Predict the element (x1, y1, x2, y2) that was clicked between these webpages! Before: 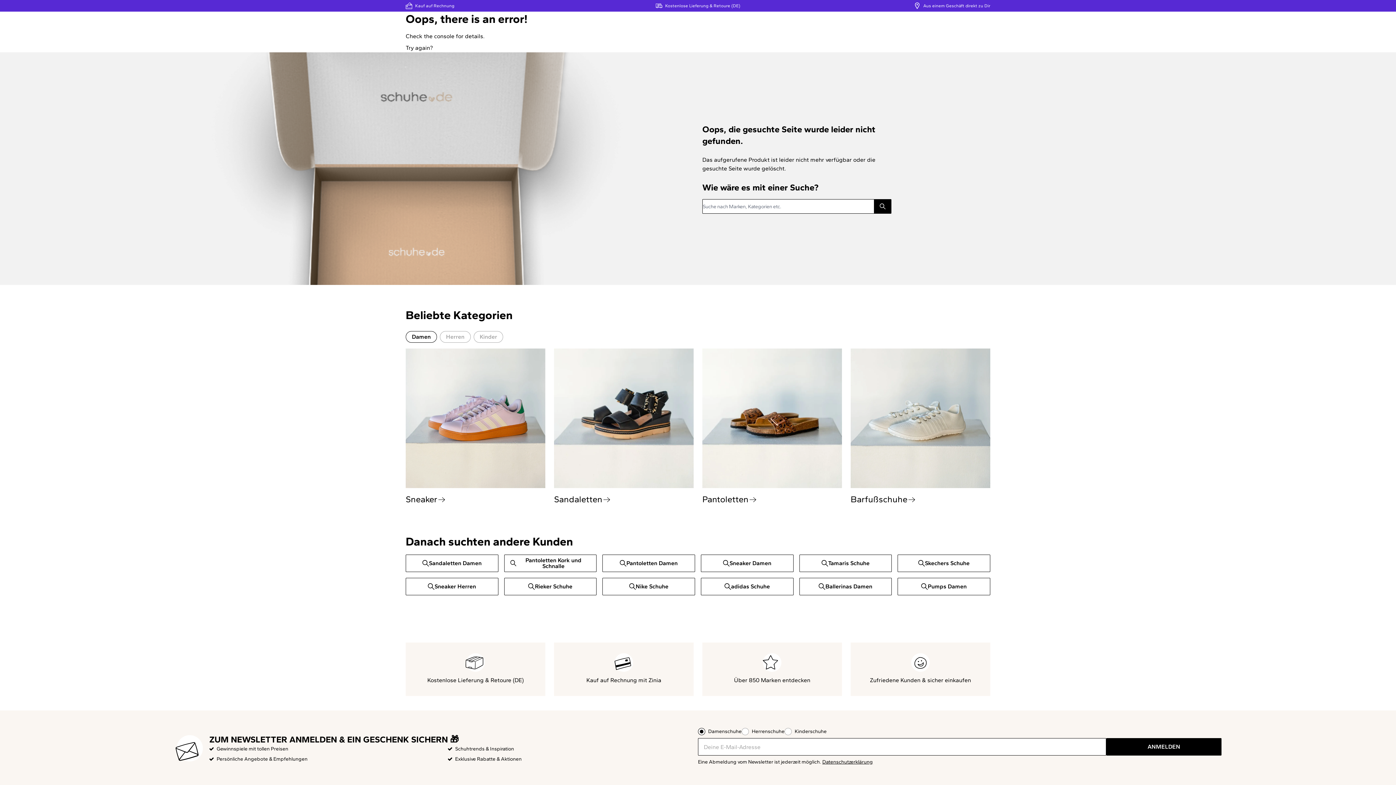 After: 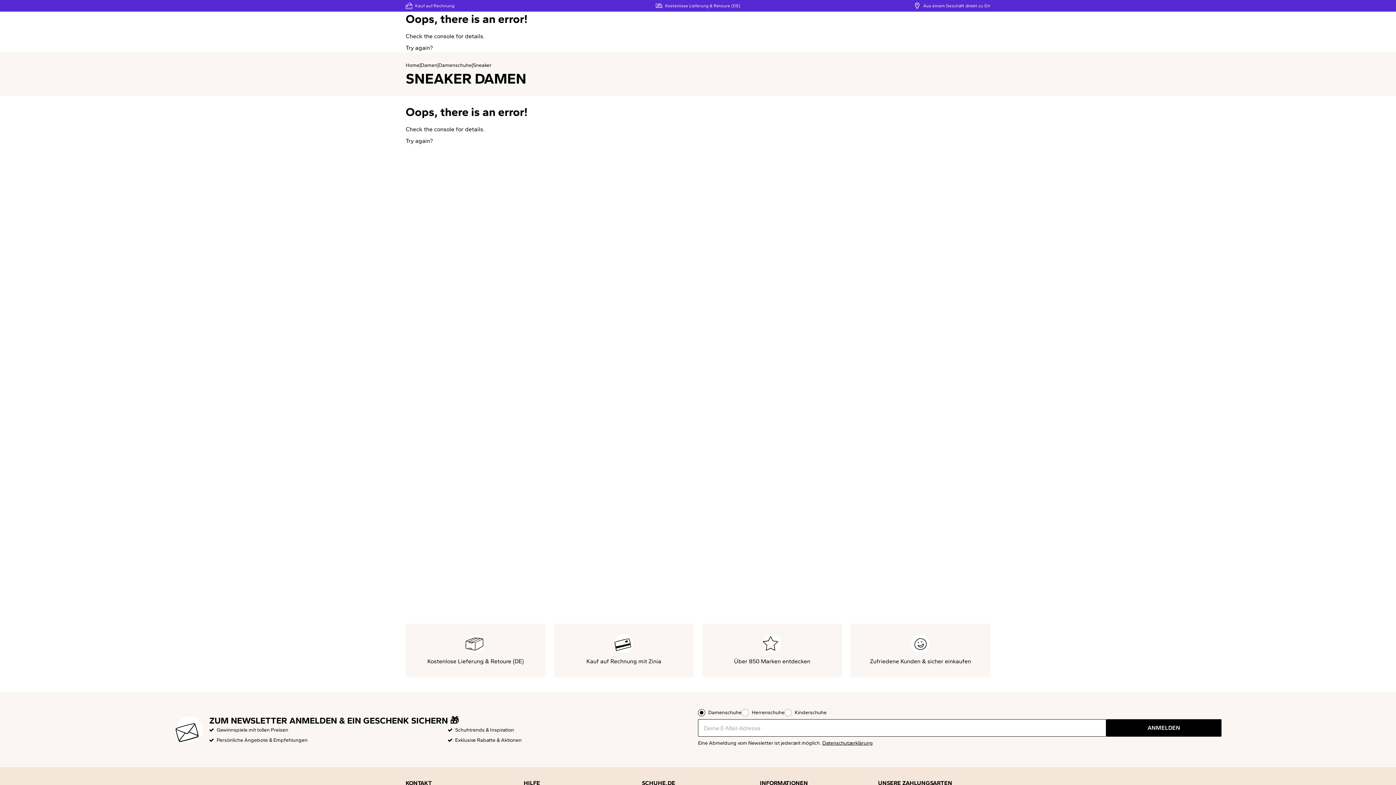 Action: bbox: (701, 554, 793, 572) label: Sneaker Damen